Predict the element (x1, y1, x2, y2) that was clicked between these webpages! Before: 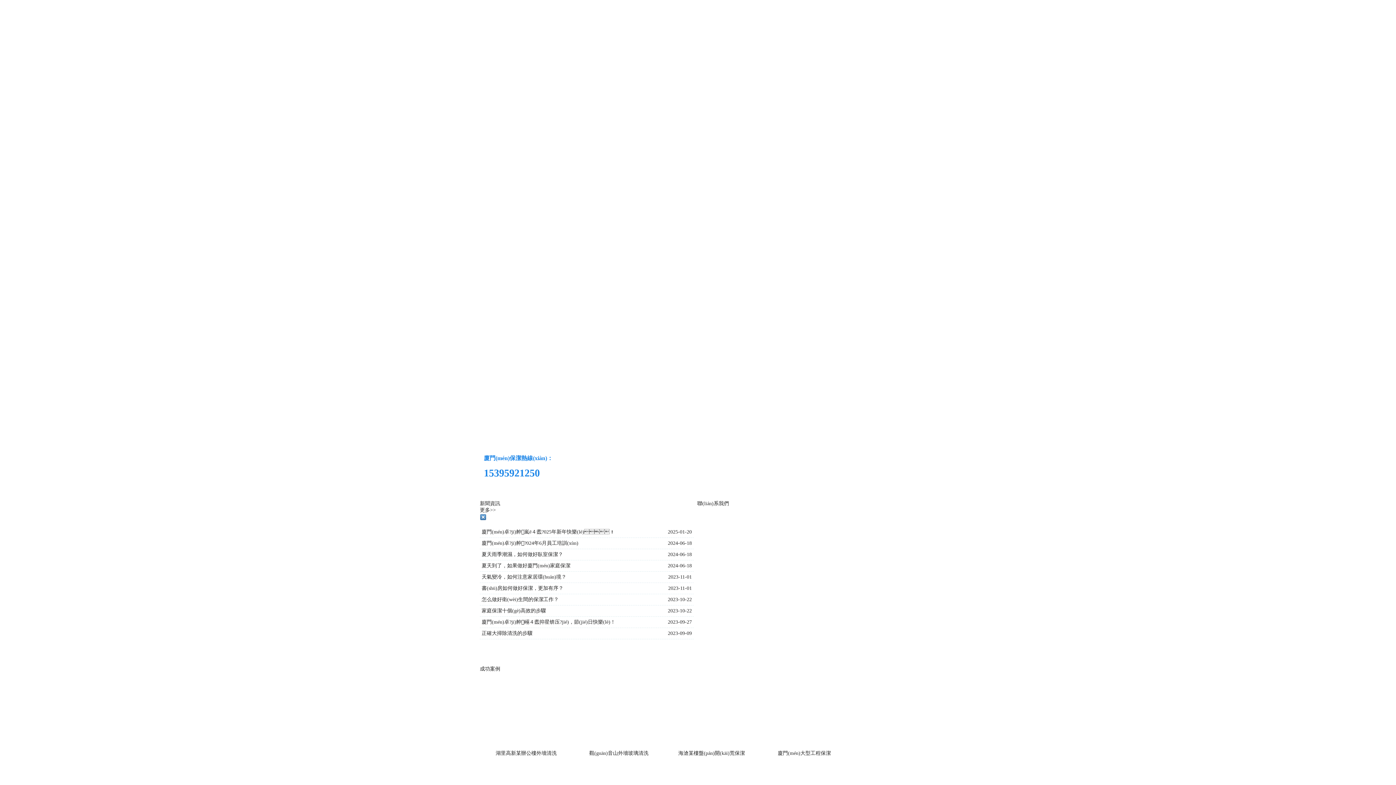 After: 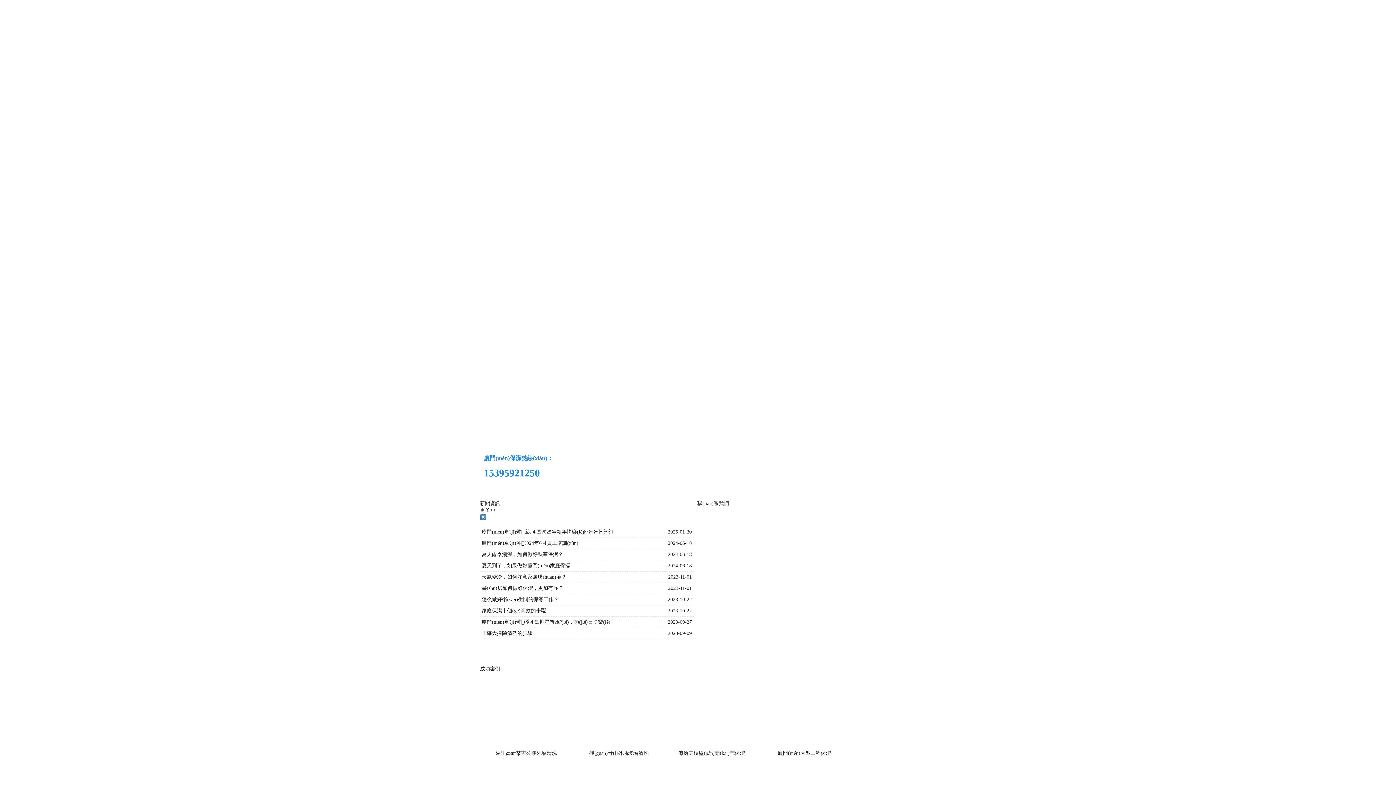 Action: bbox: (481, 595, 664, 604) label: 怎么做好衛(wèi)生間的保潔工作？